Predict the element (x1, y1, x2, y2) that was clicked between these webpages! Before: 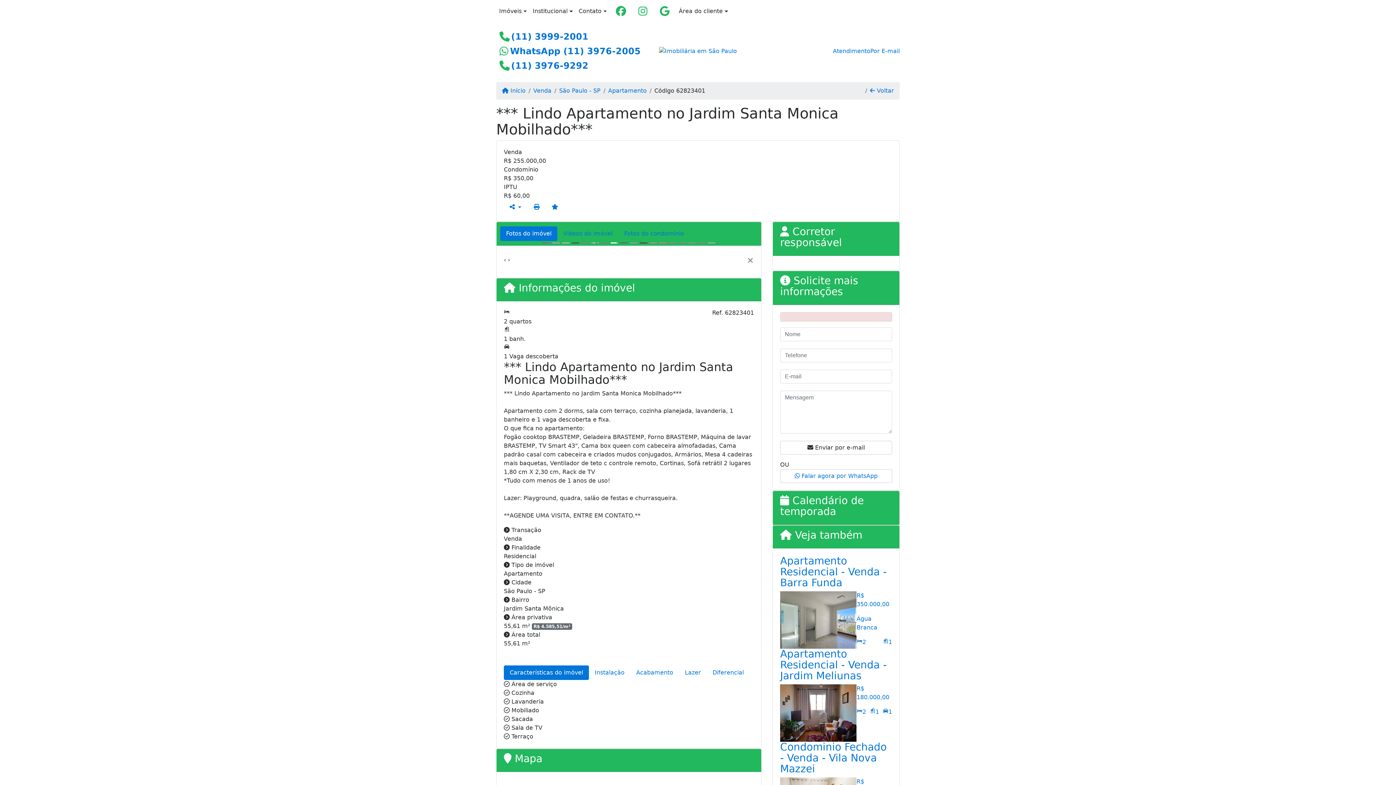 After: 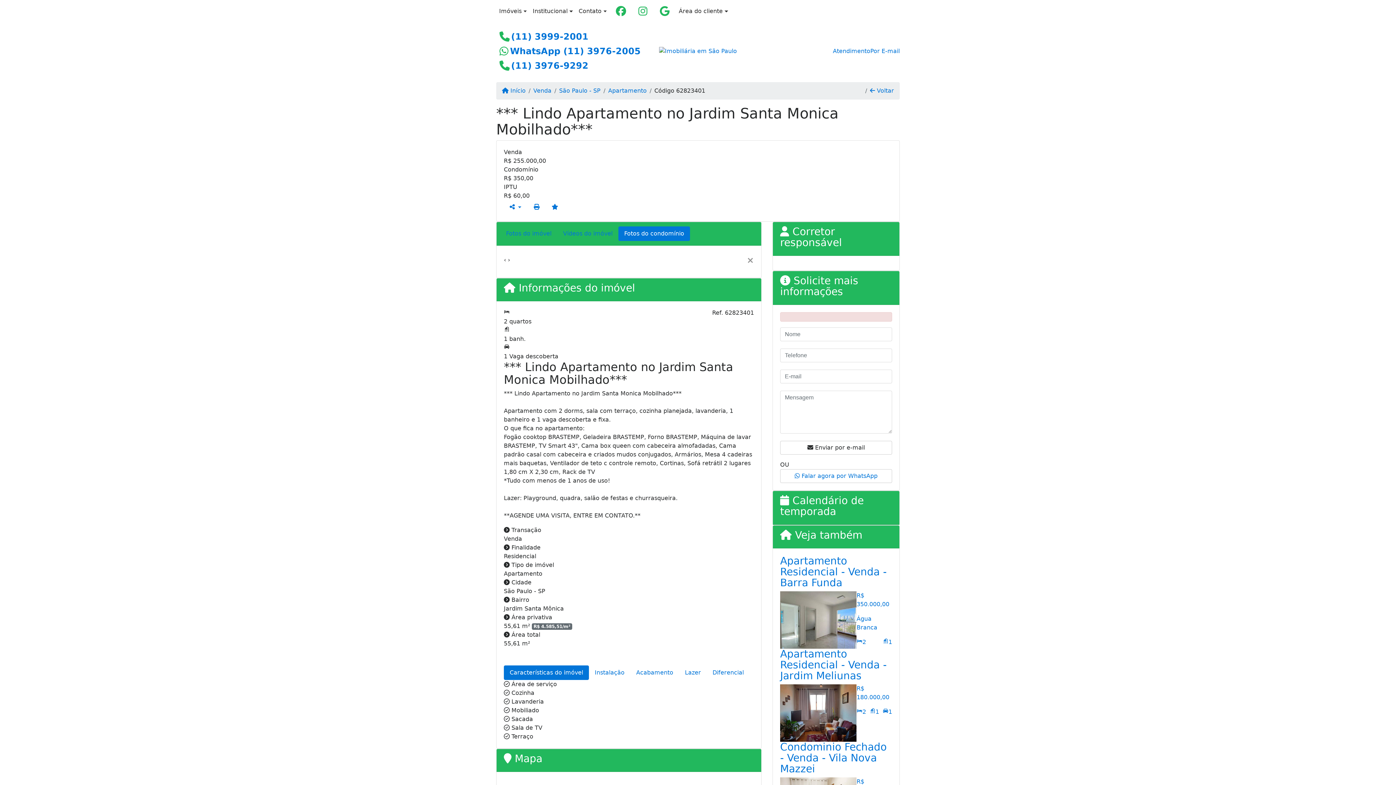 Action: label: Fotos do condomínio bbox: (618, 226, 690, 241)